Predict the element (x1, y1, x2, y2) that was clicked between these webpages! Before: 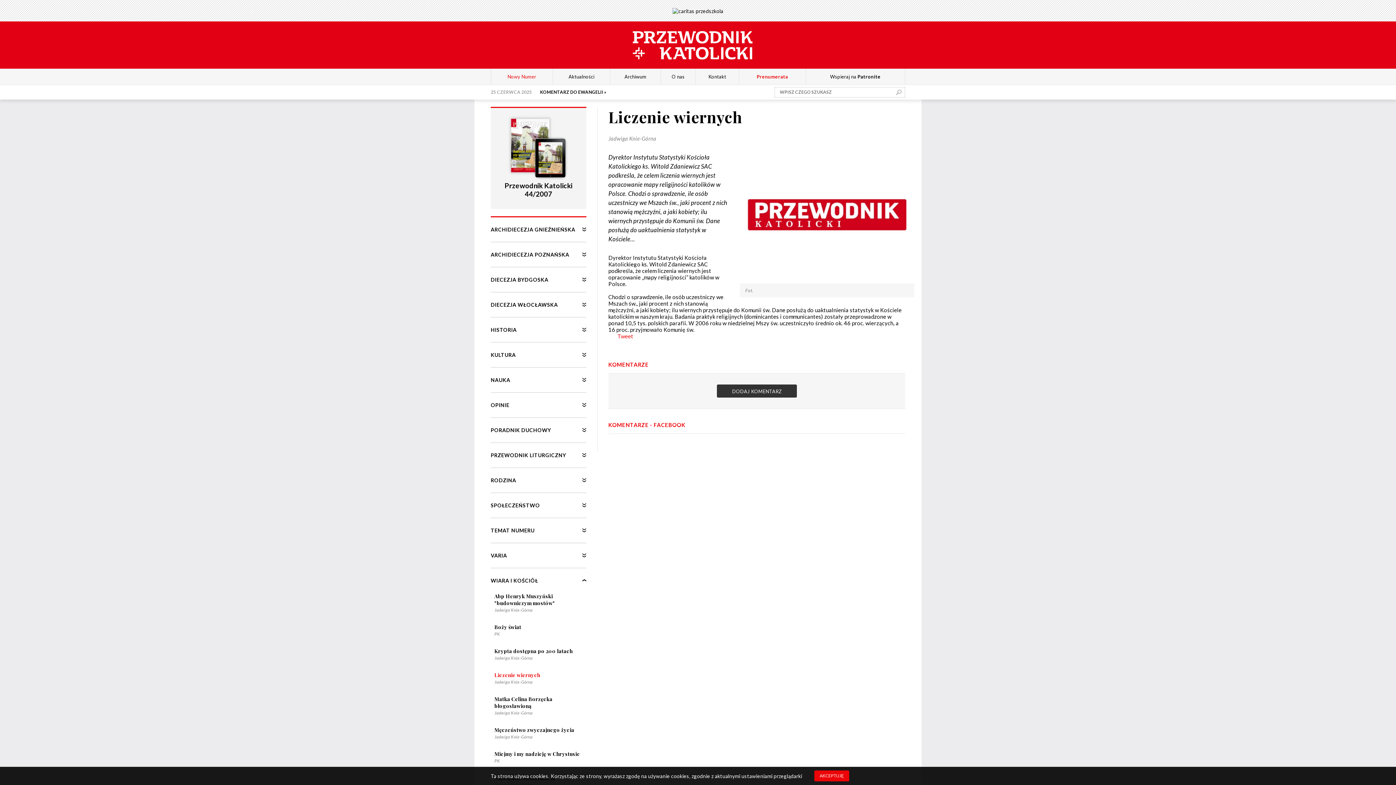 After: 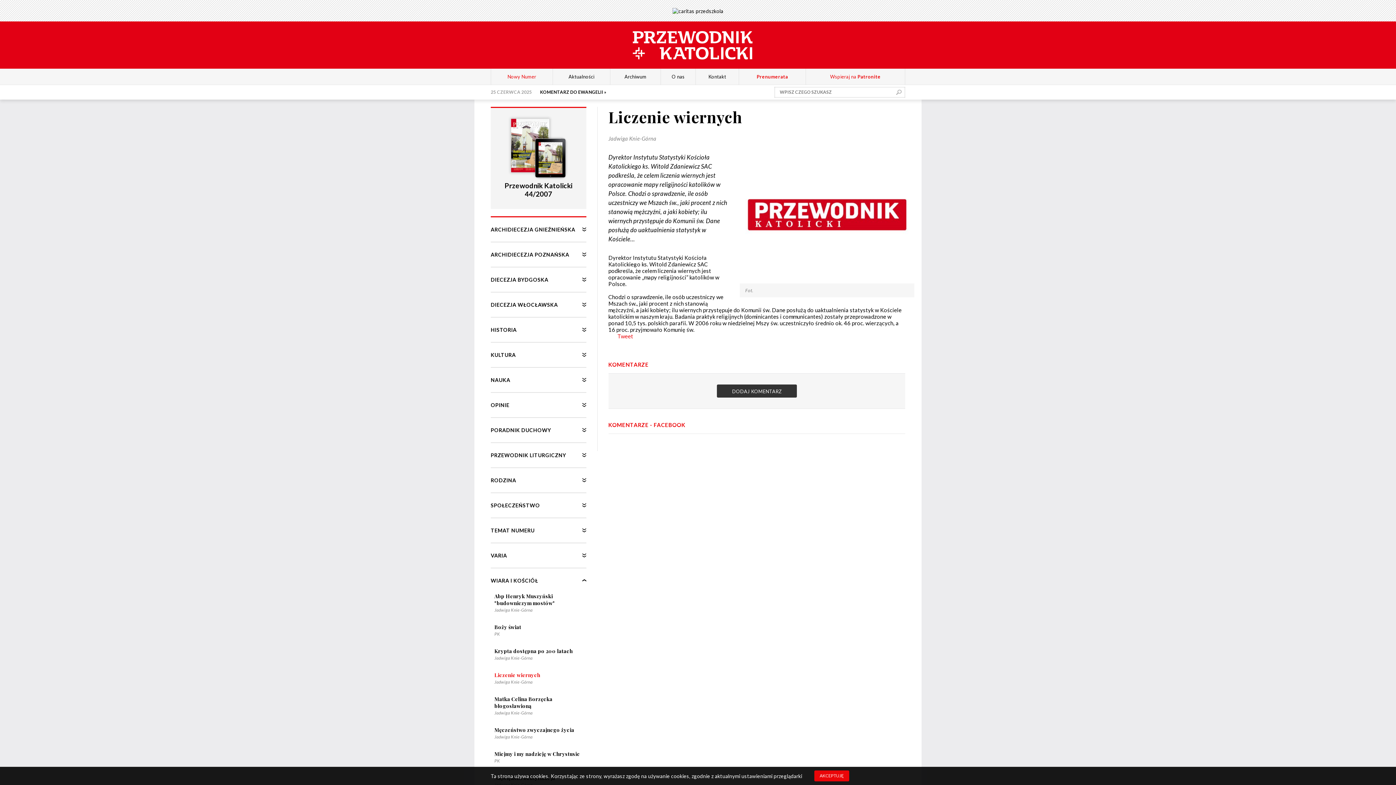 Action: label: Wspieraj na Patronite bbox: (826, 73, 884, 79)